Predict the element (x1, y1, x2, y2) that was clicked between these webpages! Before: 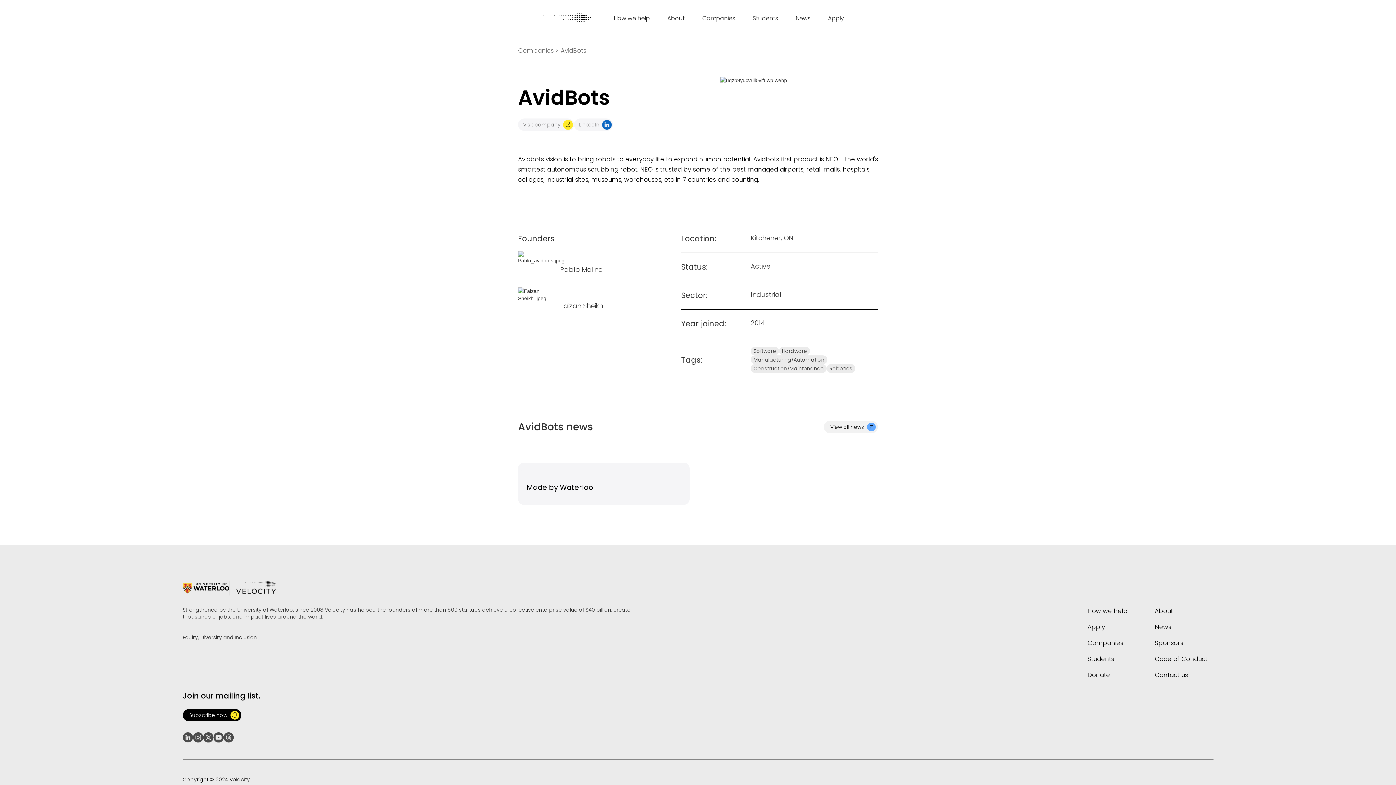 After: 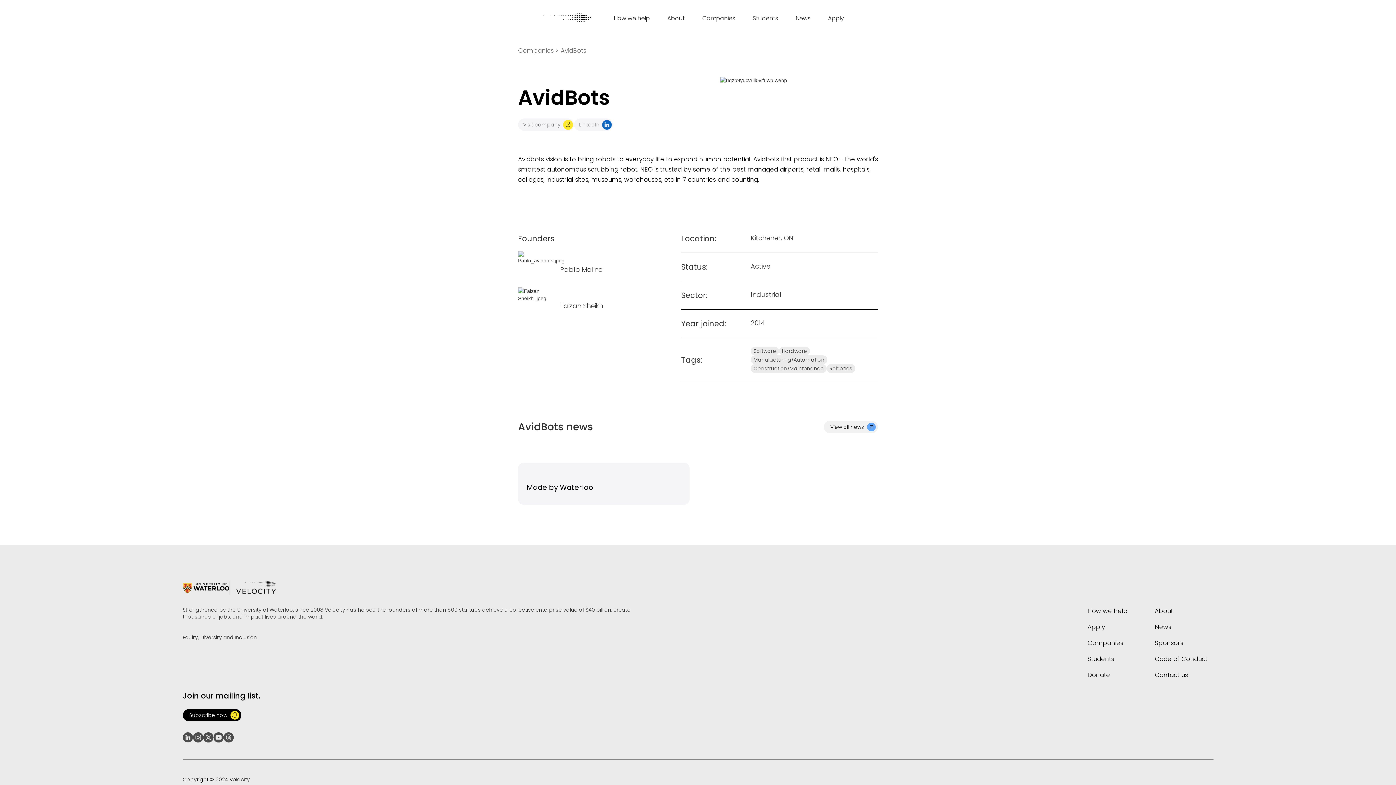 Action: bbox: (574, 118, 613, 130) label: LinkedIn